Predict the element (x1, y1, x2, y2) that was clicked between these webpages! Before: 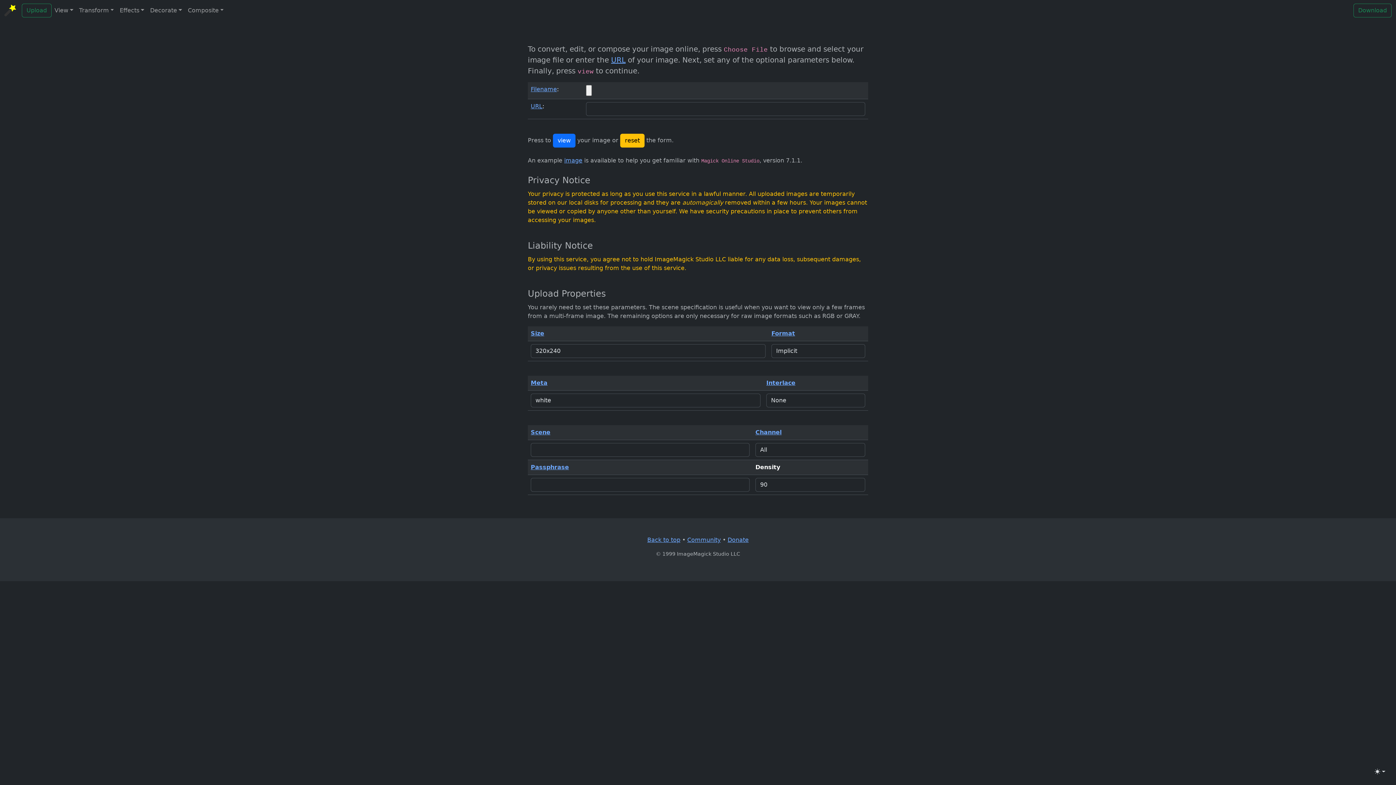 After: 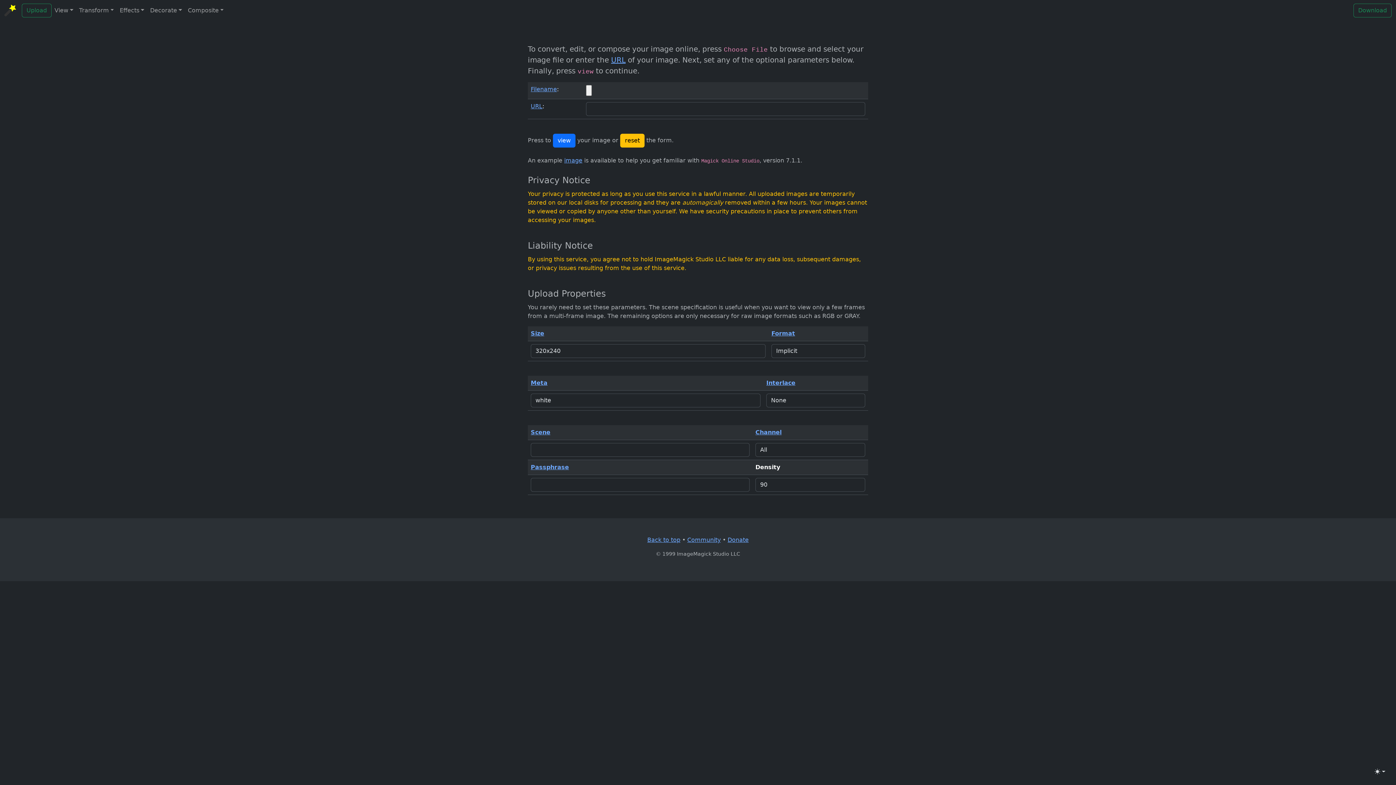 Action: label: Upload bbox: (21, 3, 51, 17)